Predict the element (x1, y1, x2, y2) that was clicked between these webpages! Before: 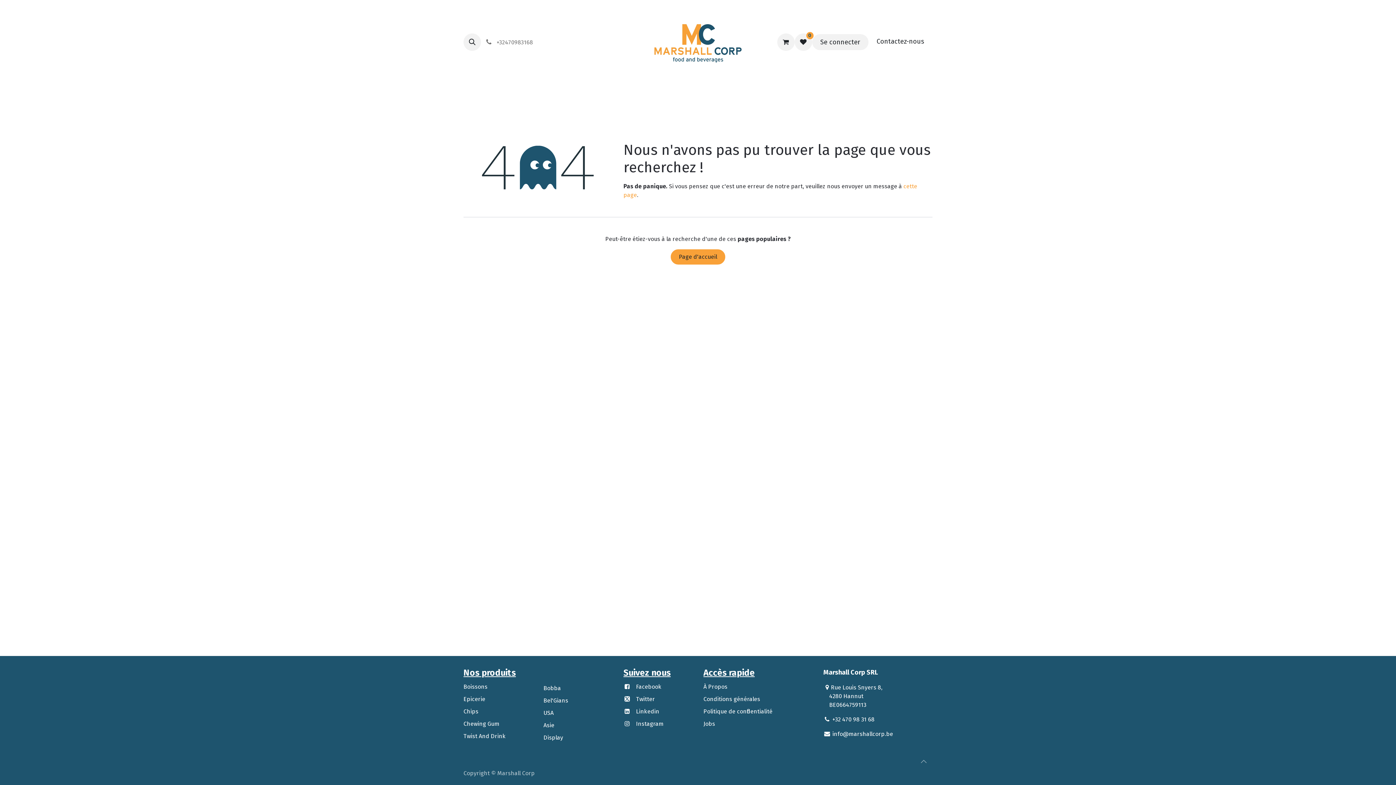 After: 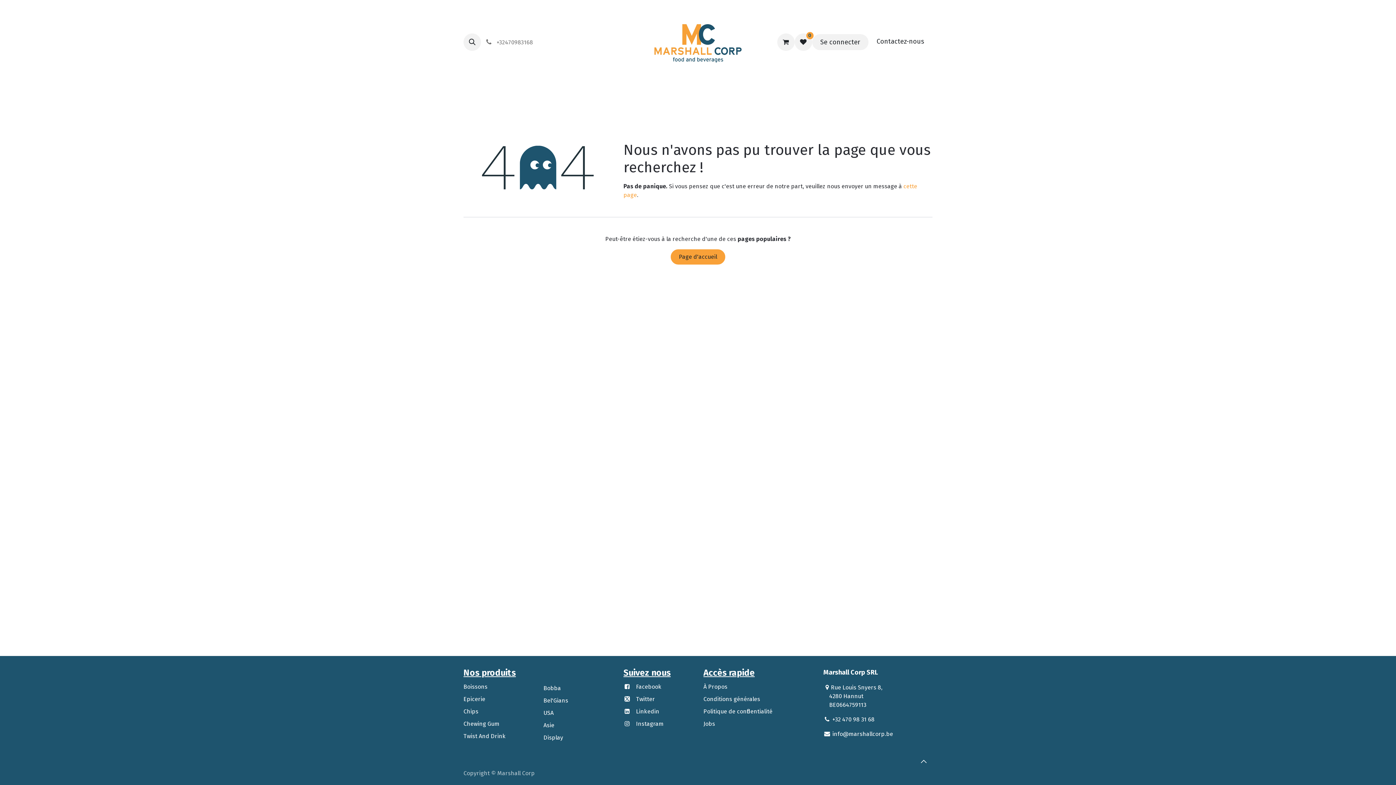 Action: bbox: (915, 753, 932, 770)